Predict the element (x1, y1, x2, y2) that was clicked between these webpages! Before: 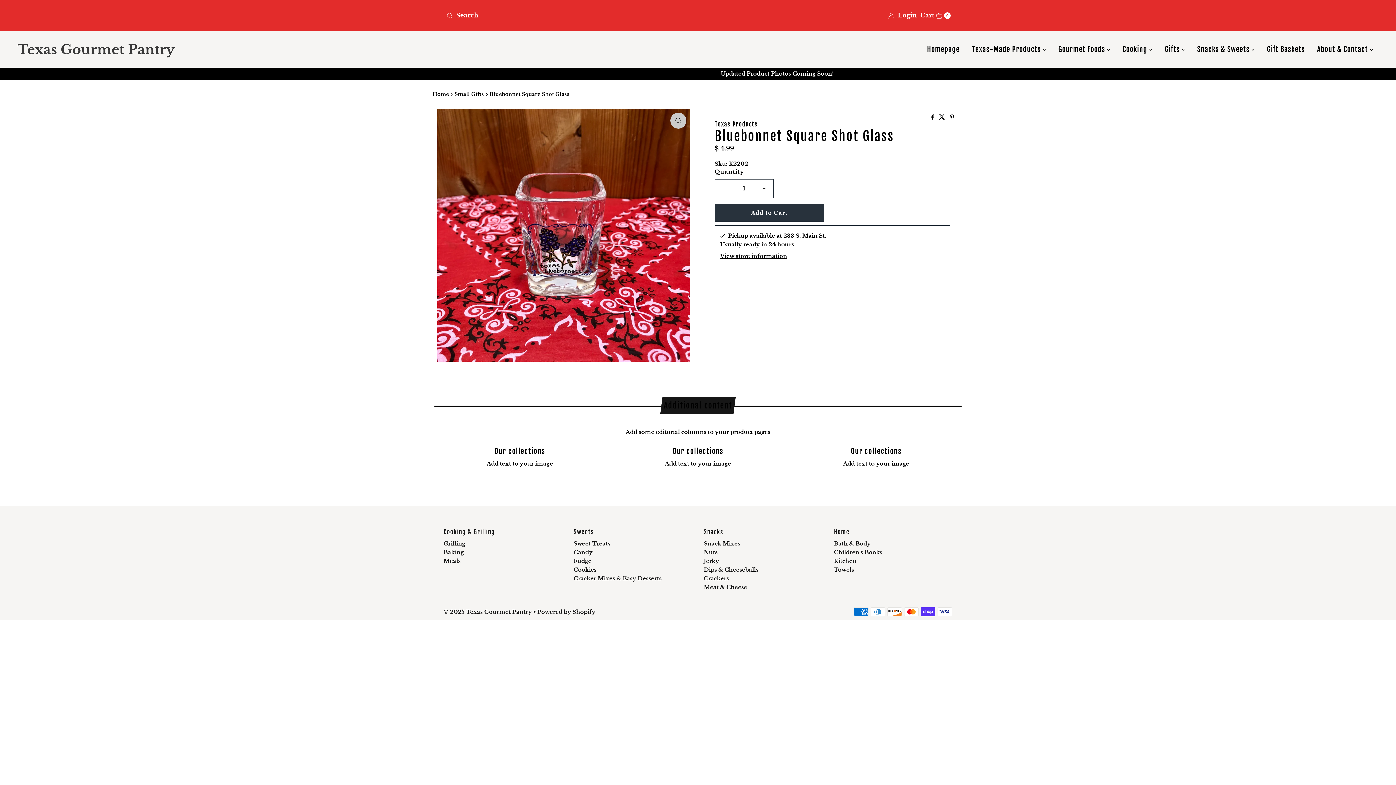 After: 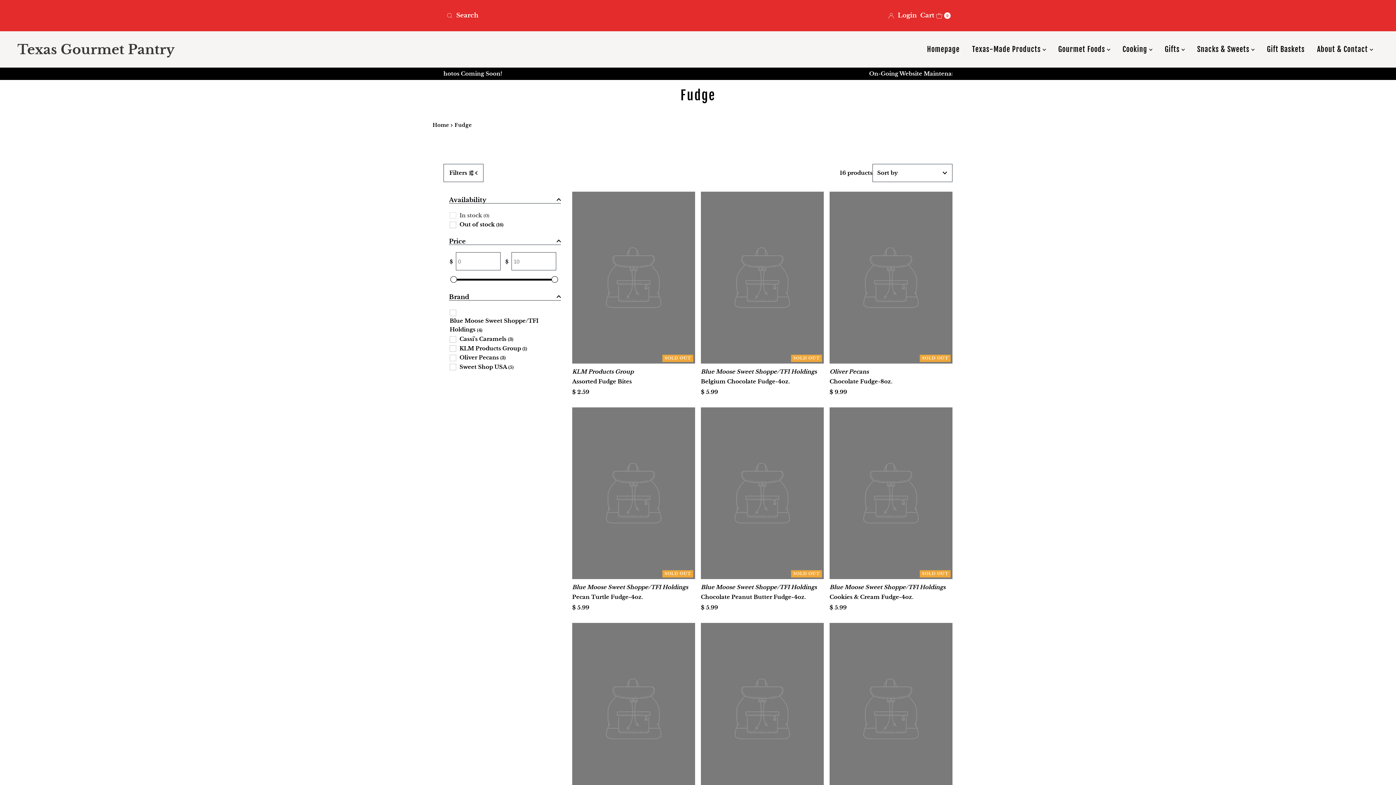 Action: bbox: (573, 557, 591, 564) label: Fudge